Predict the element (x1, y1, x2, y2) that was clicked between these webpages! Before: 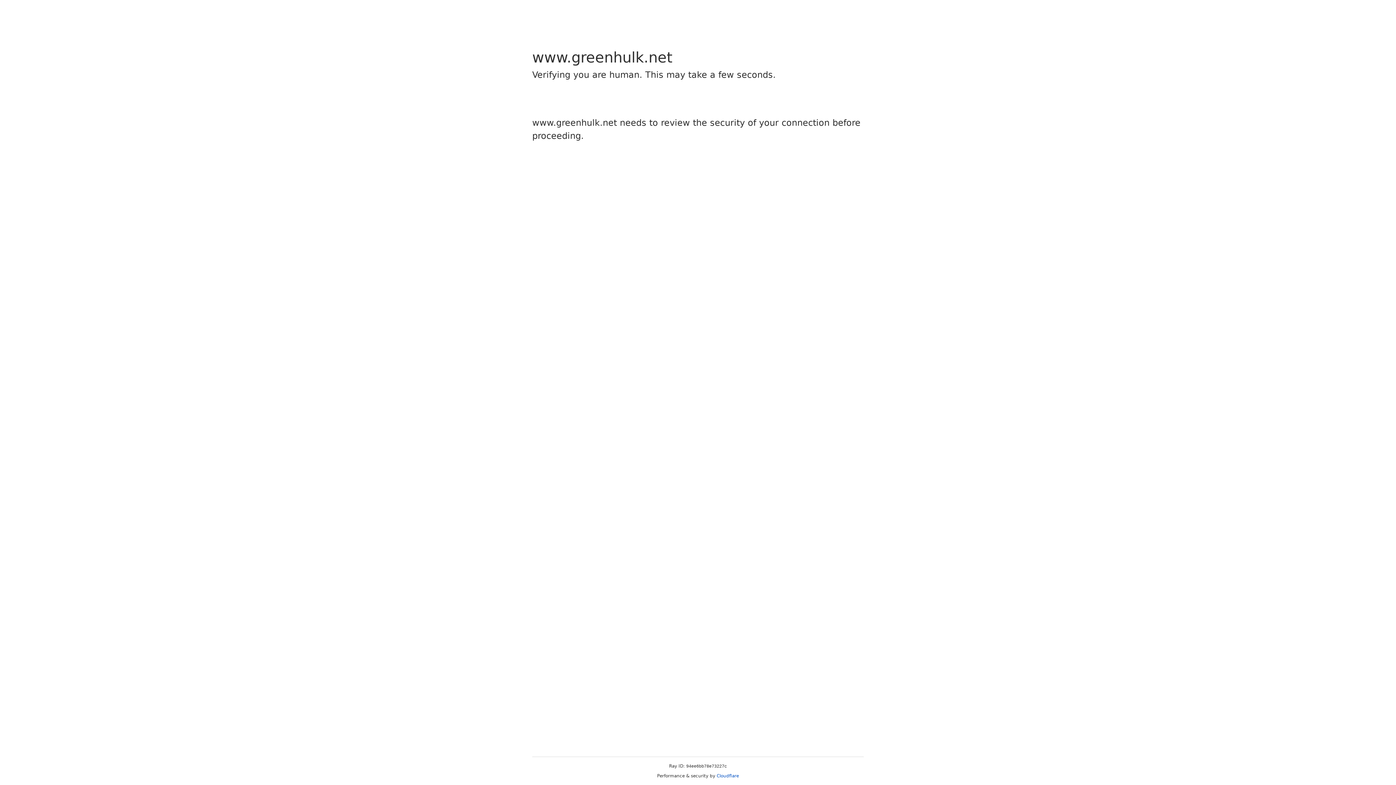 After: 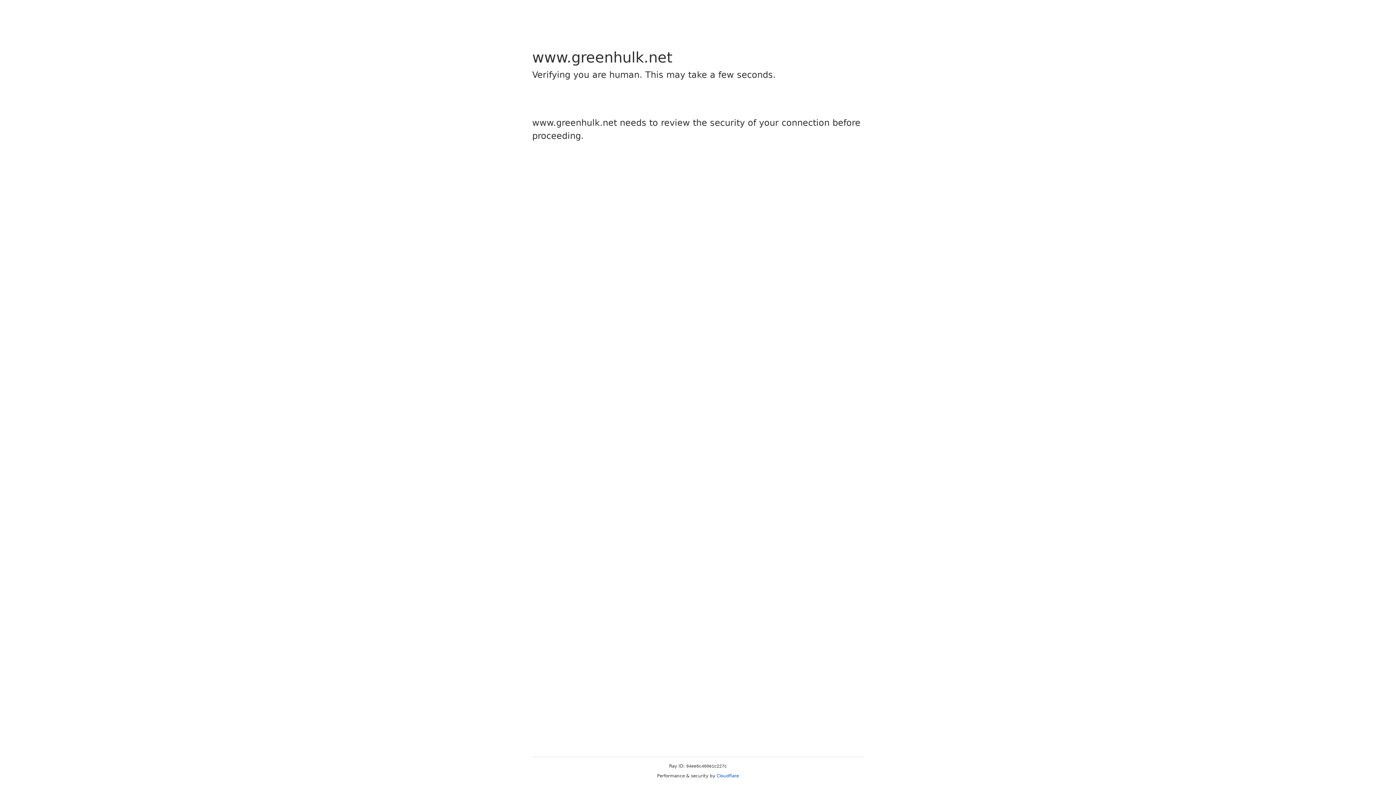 Action: bbox: (716, 773, 739, 778) label: Cloudflare